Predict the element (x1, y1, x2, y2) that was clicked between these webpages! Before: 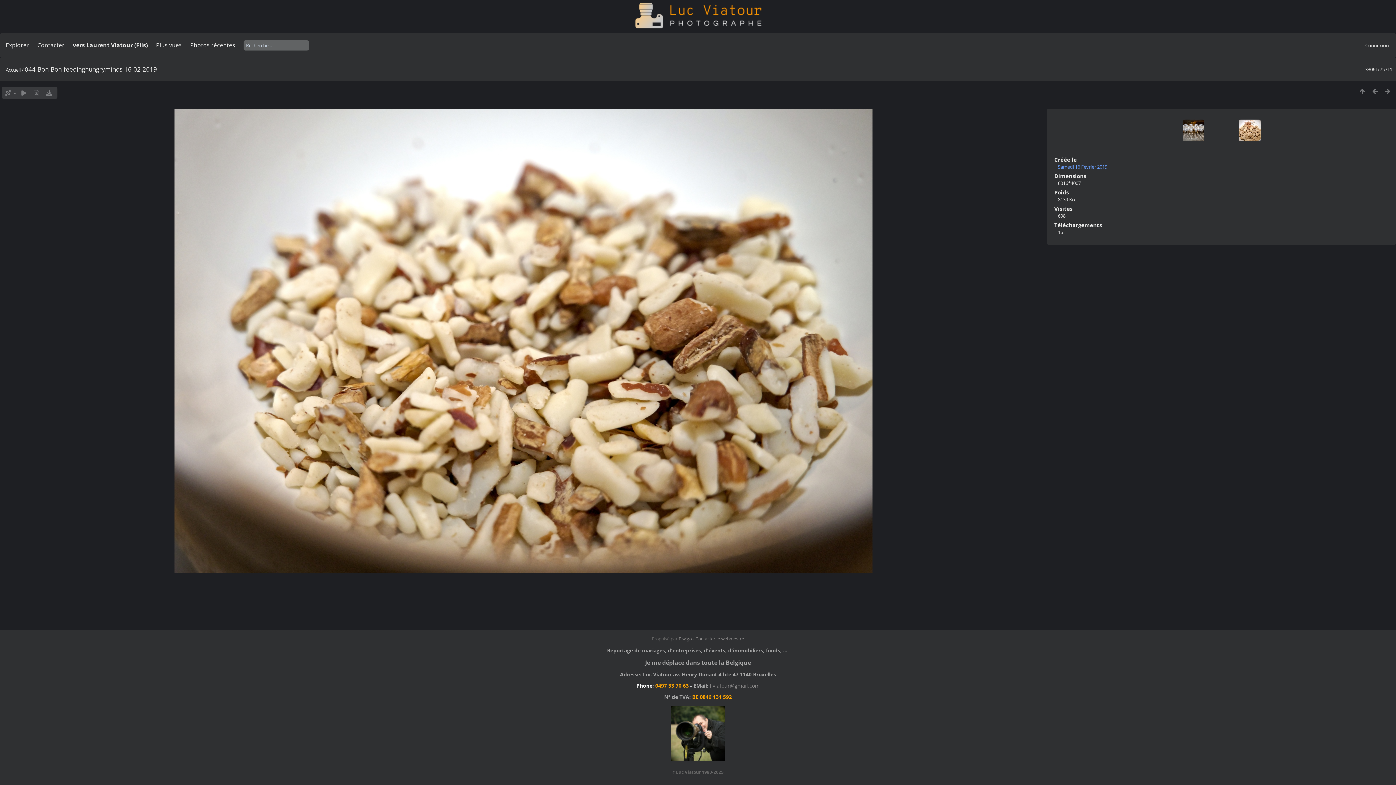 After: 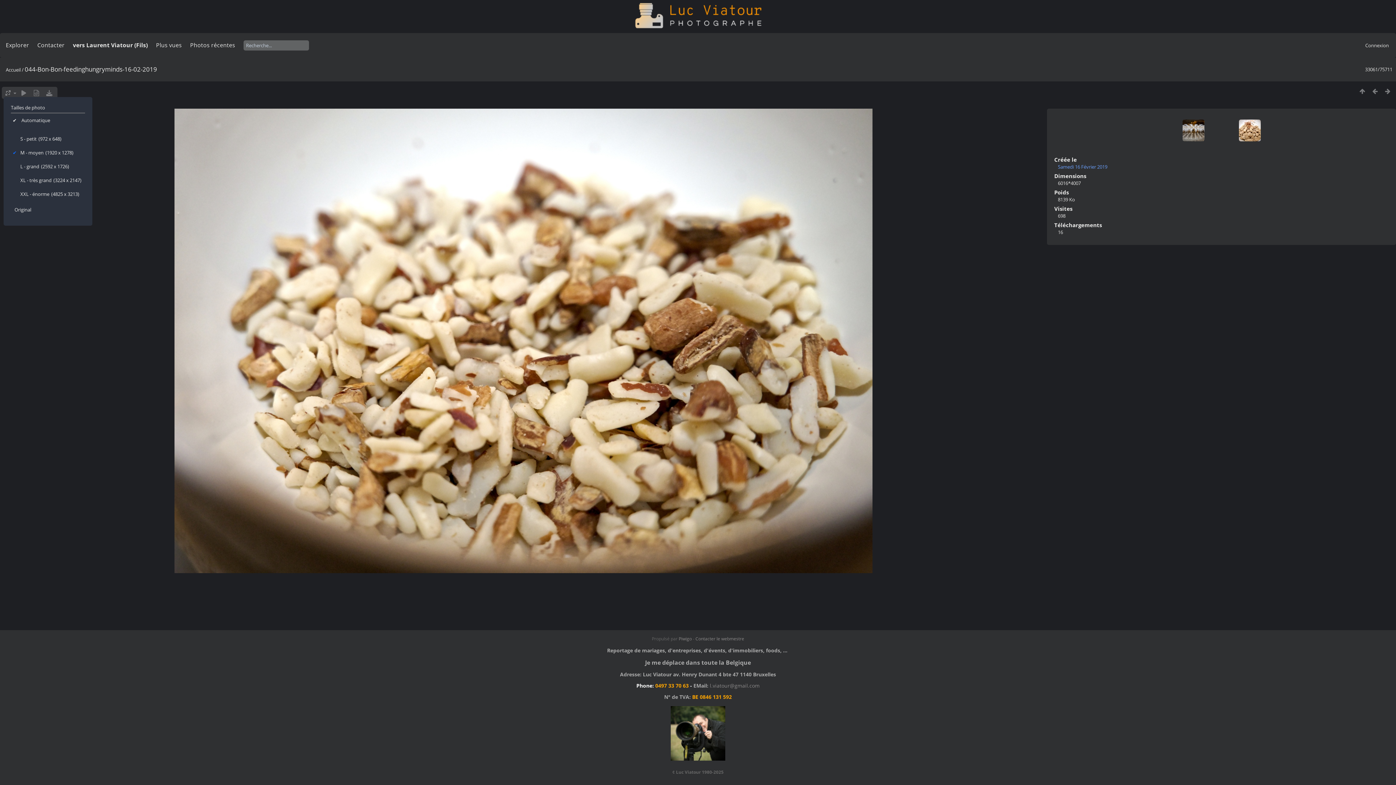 Action: bbox: (3, 88, 16, 97)